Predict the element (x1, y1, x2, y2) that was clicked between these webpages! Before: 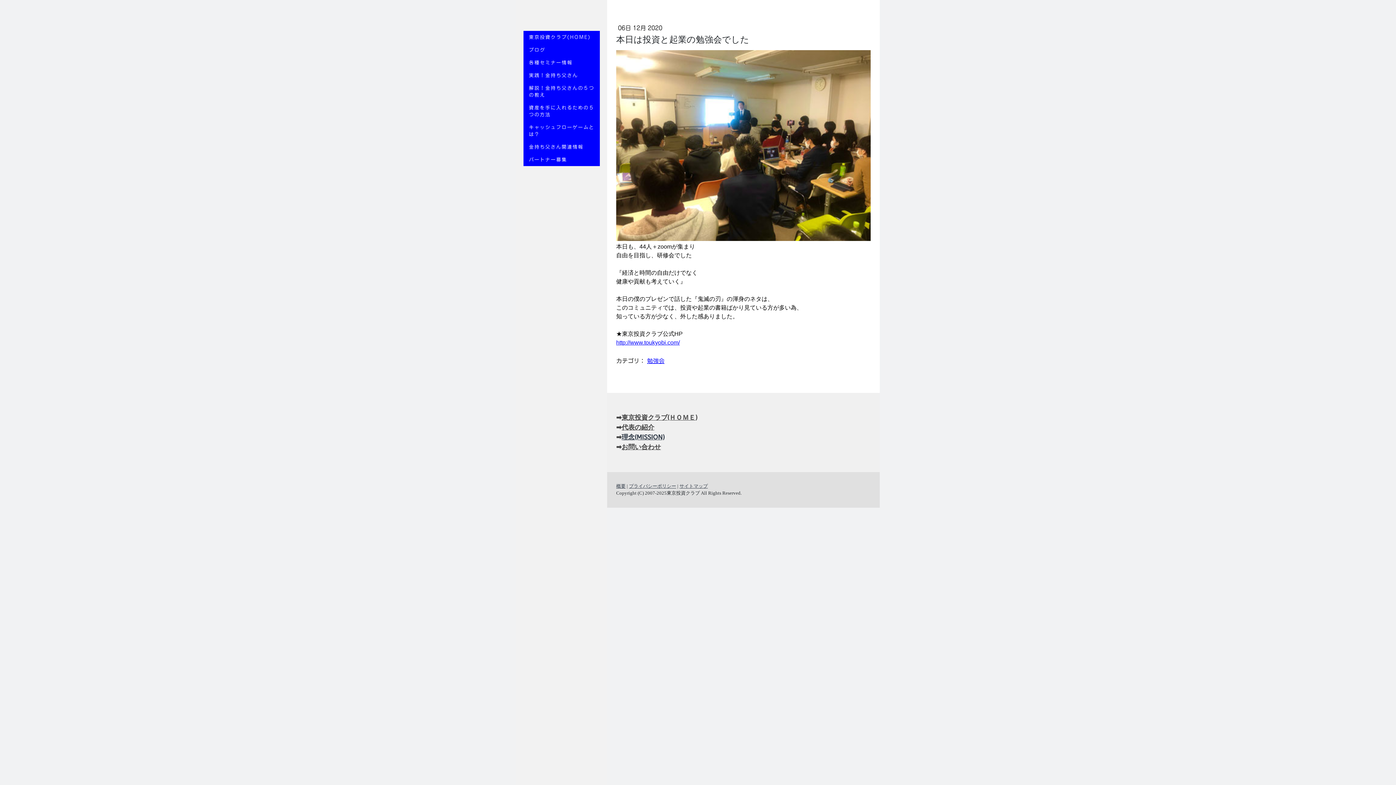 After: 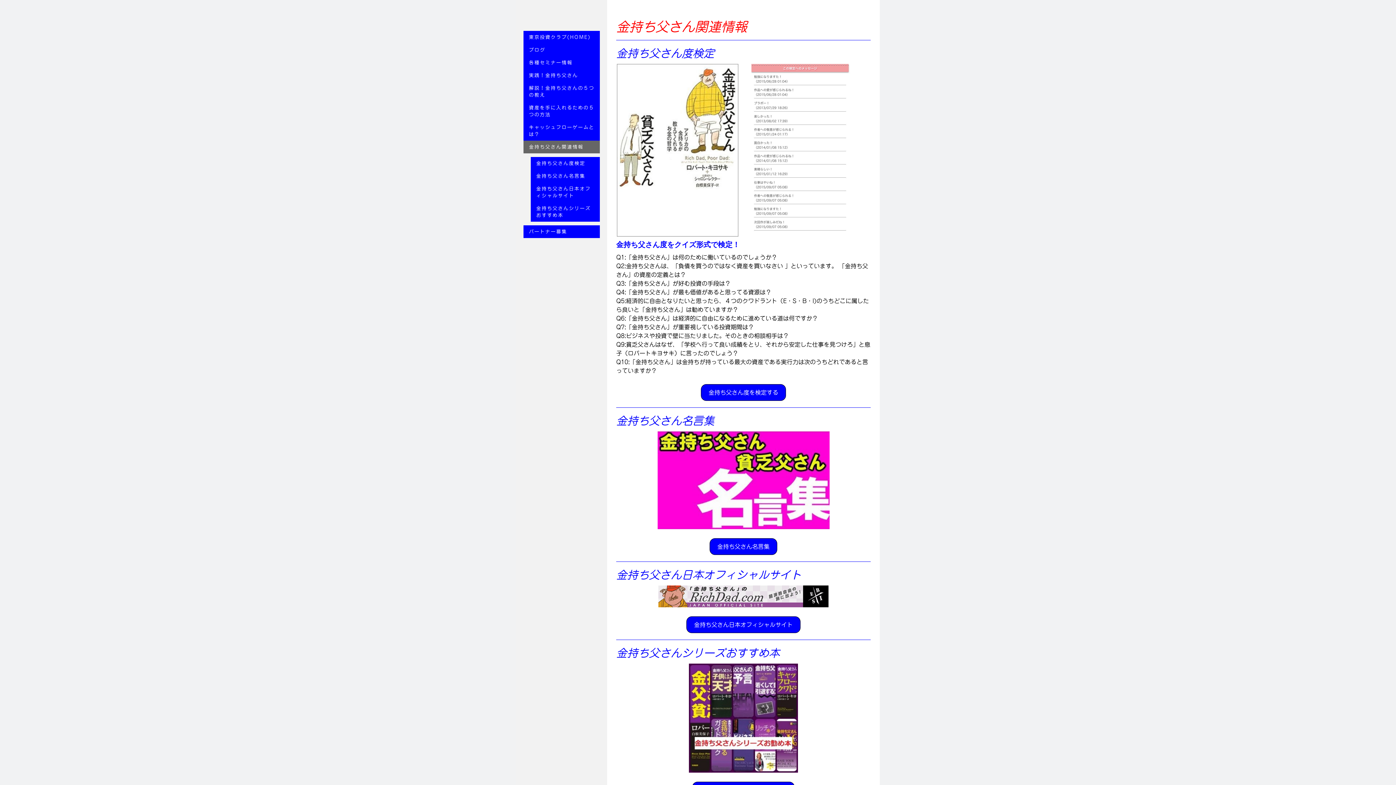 Action: label: 金持ち父さん関連情報 bbox: (523, 140, 600, 153)